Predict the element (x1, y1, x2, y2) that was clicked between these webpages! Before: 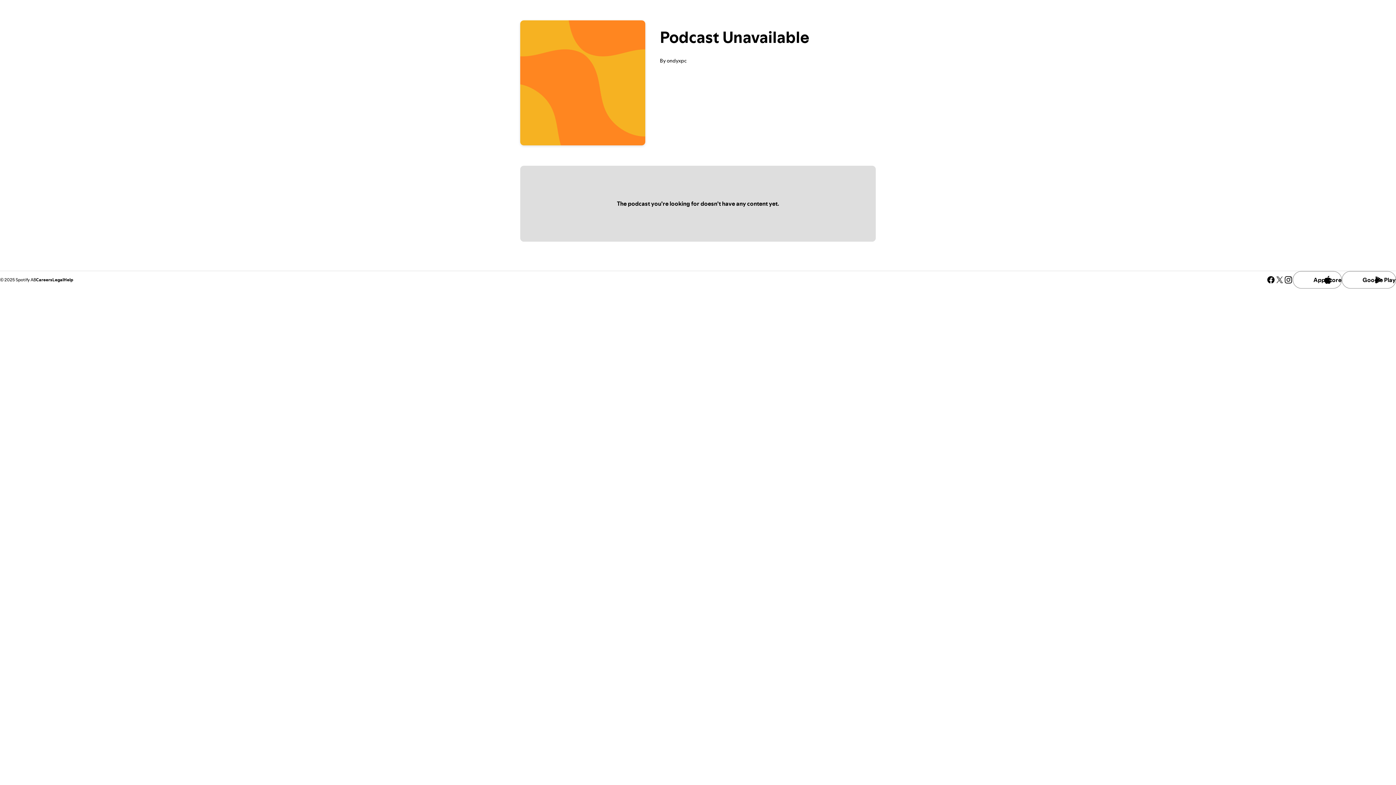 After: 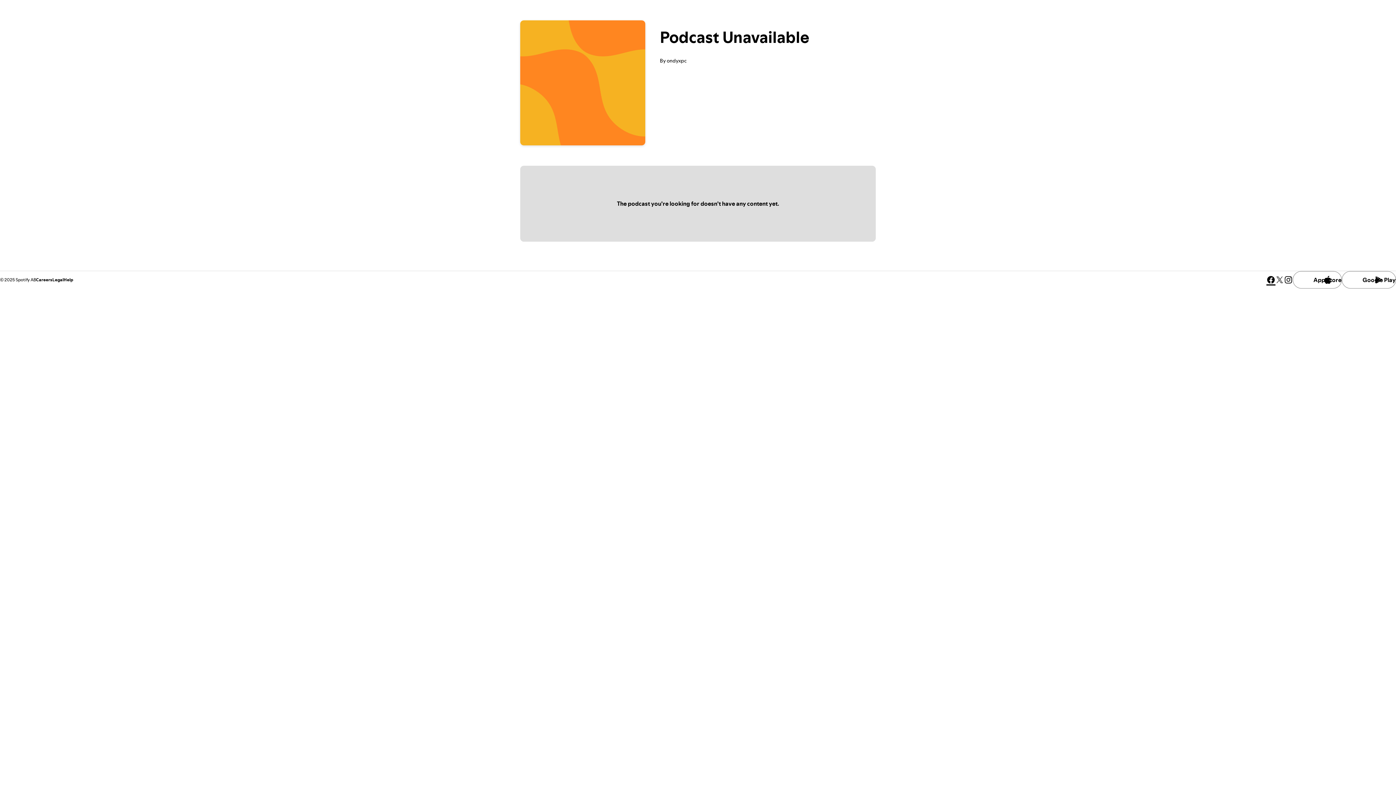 Action: bbox: (1266, 275, 1275, 284) label: See our facebook page